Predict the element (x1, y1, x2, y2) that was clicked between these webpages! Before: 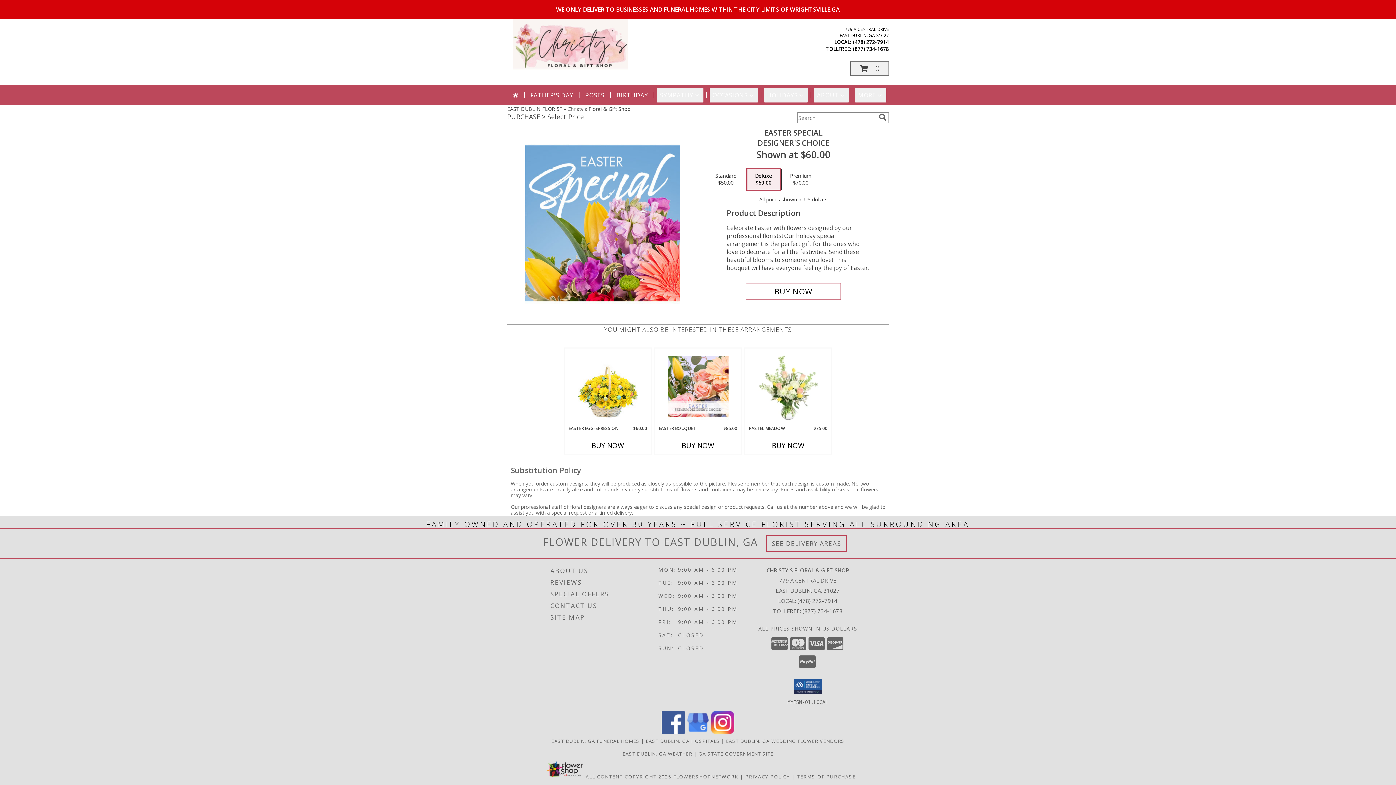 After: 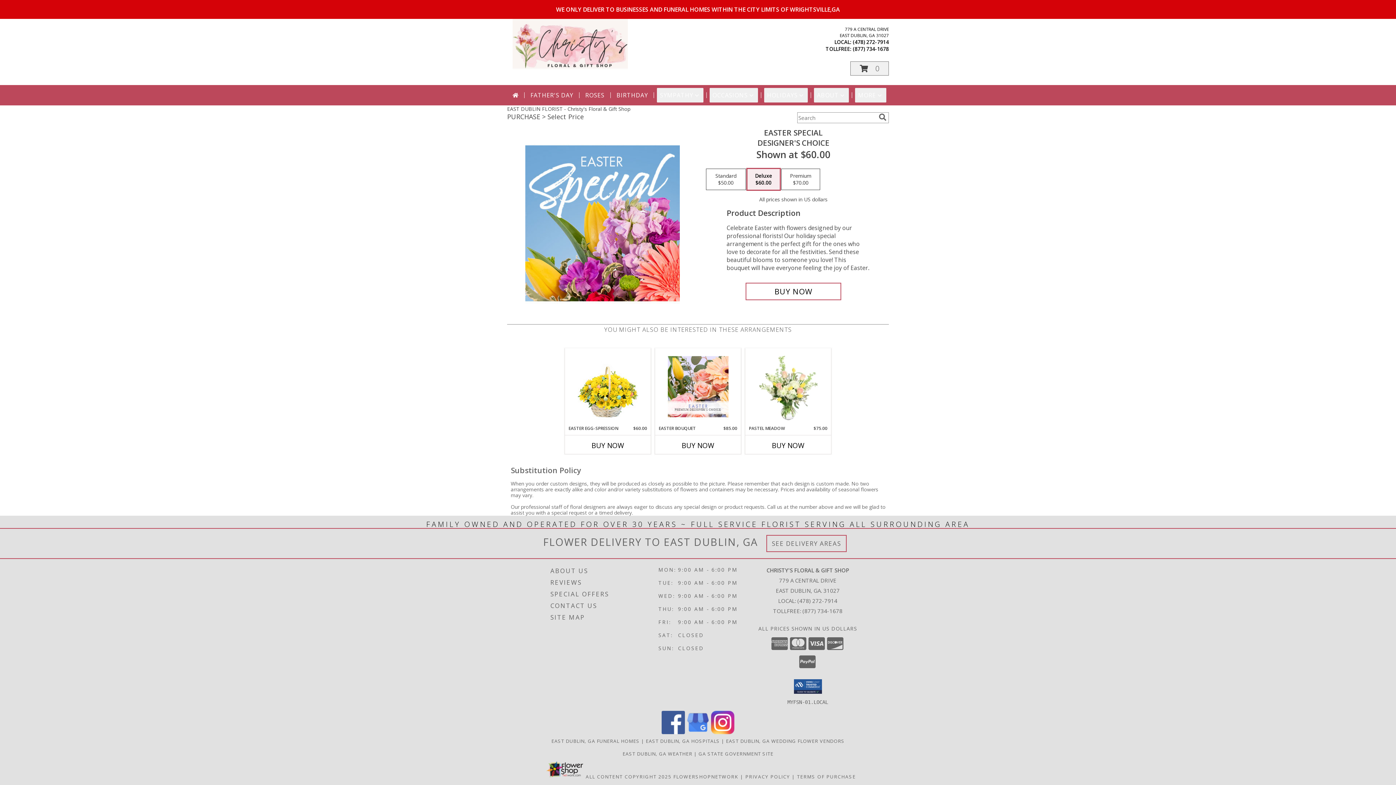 Action: label: View our Instagram bbox: (711, 729, 734, 735)